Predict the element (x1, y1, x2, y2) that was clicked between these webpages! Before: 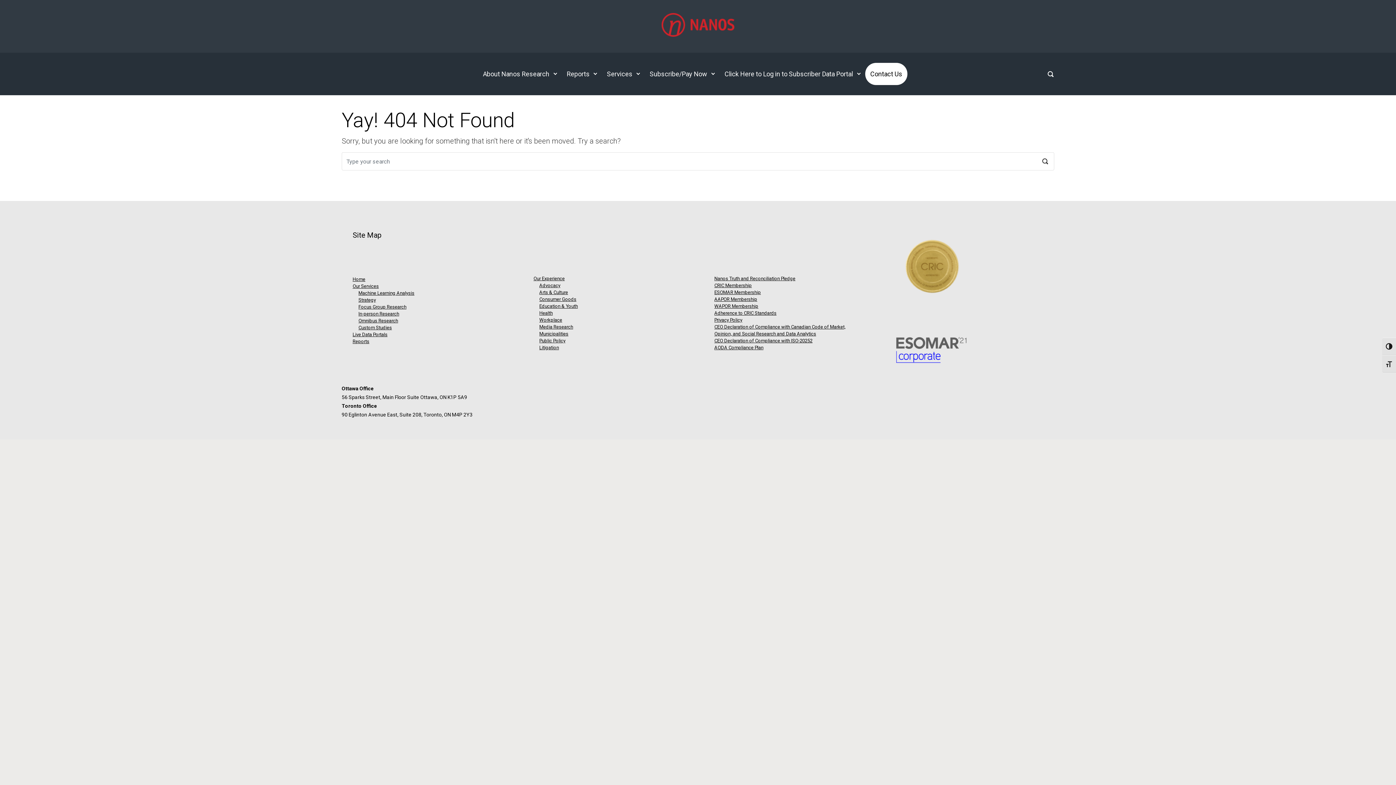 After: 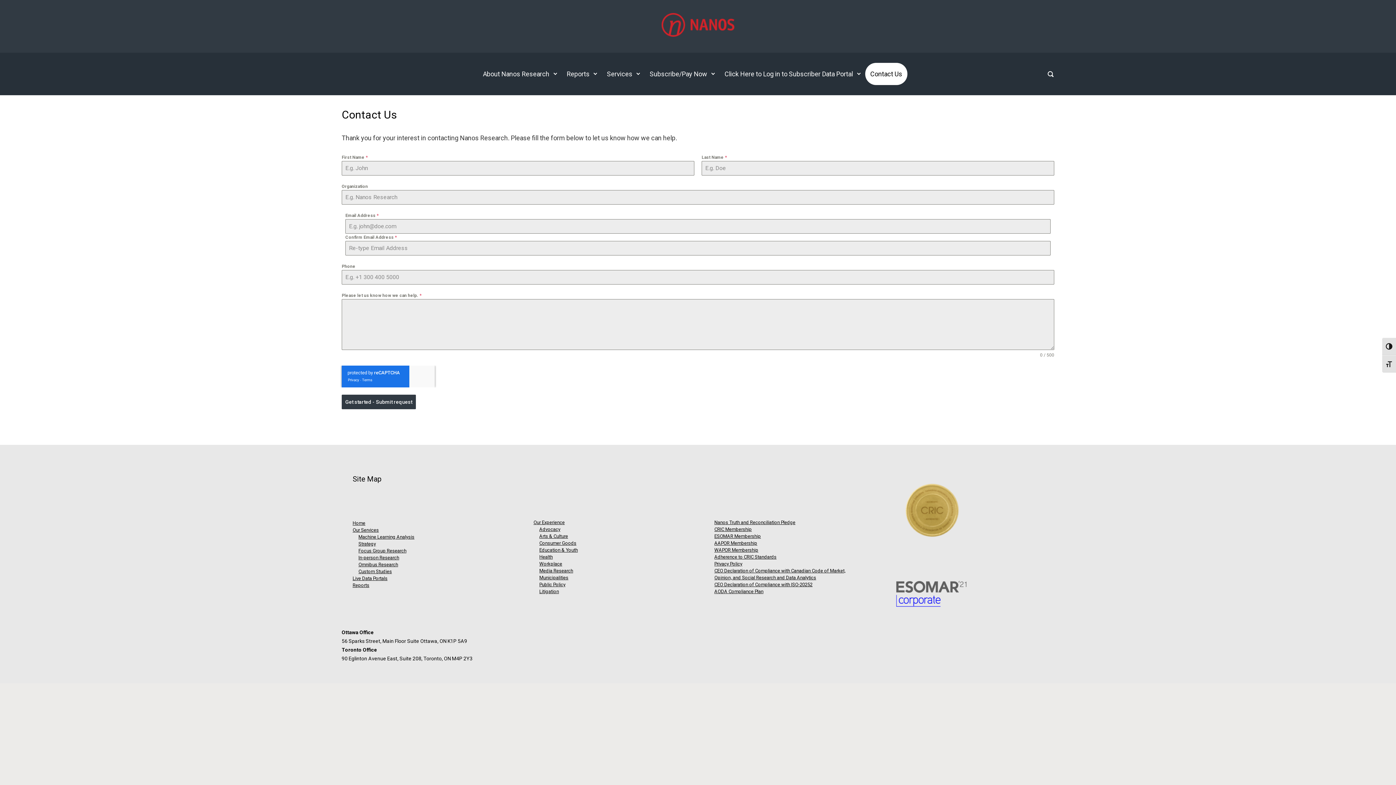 Action: bbox: (867, 62, 905, 85) label: Contact Us